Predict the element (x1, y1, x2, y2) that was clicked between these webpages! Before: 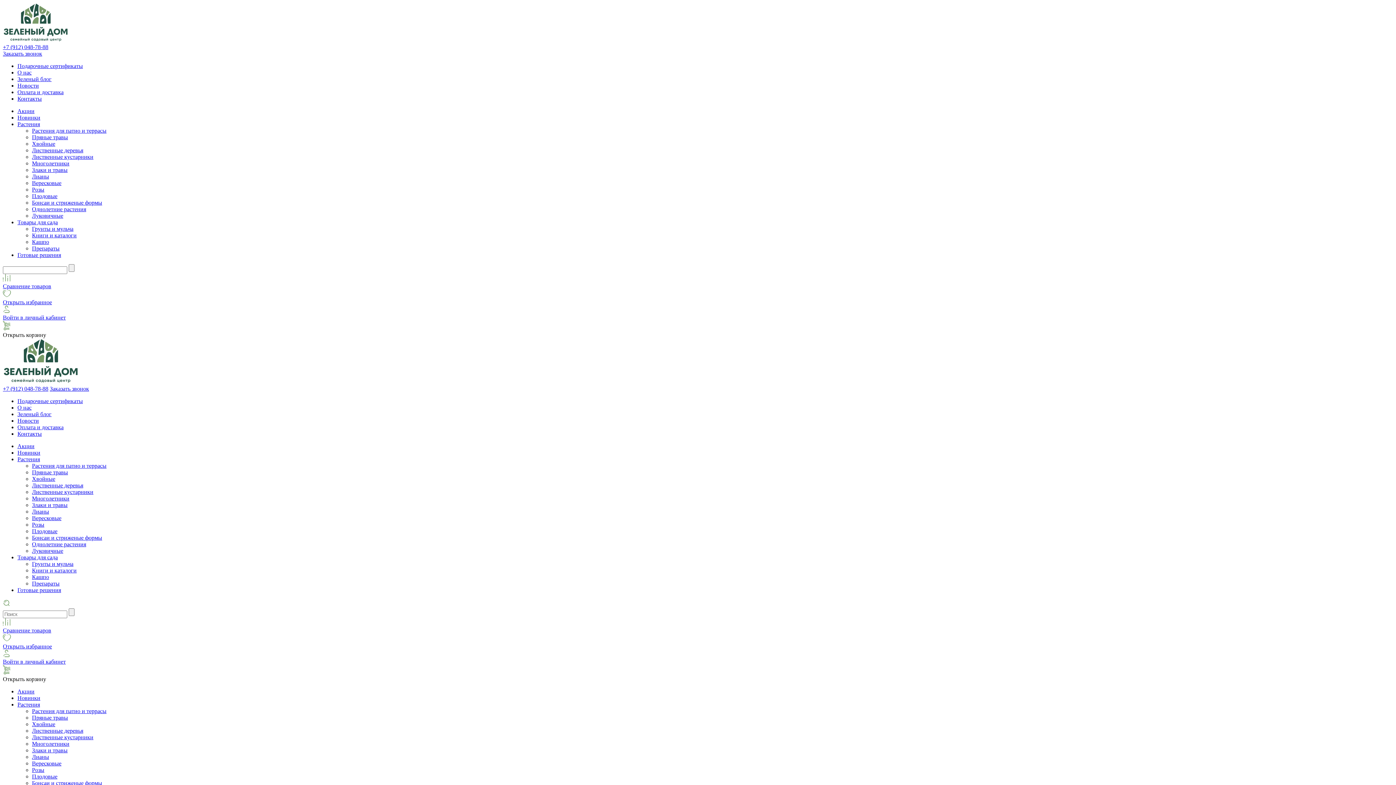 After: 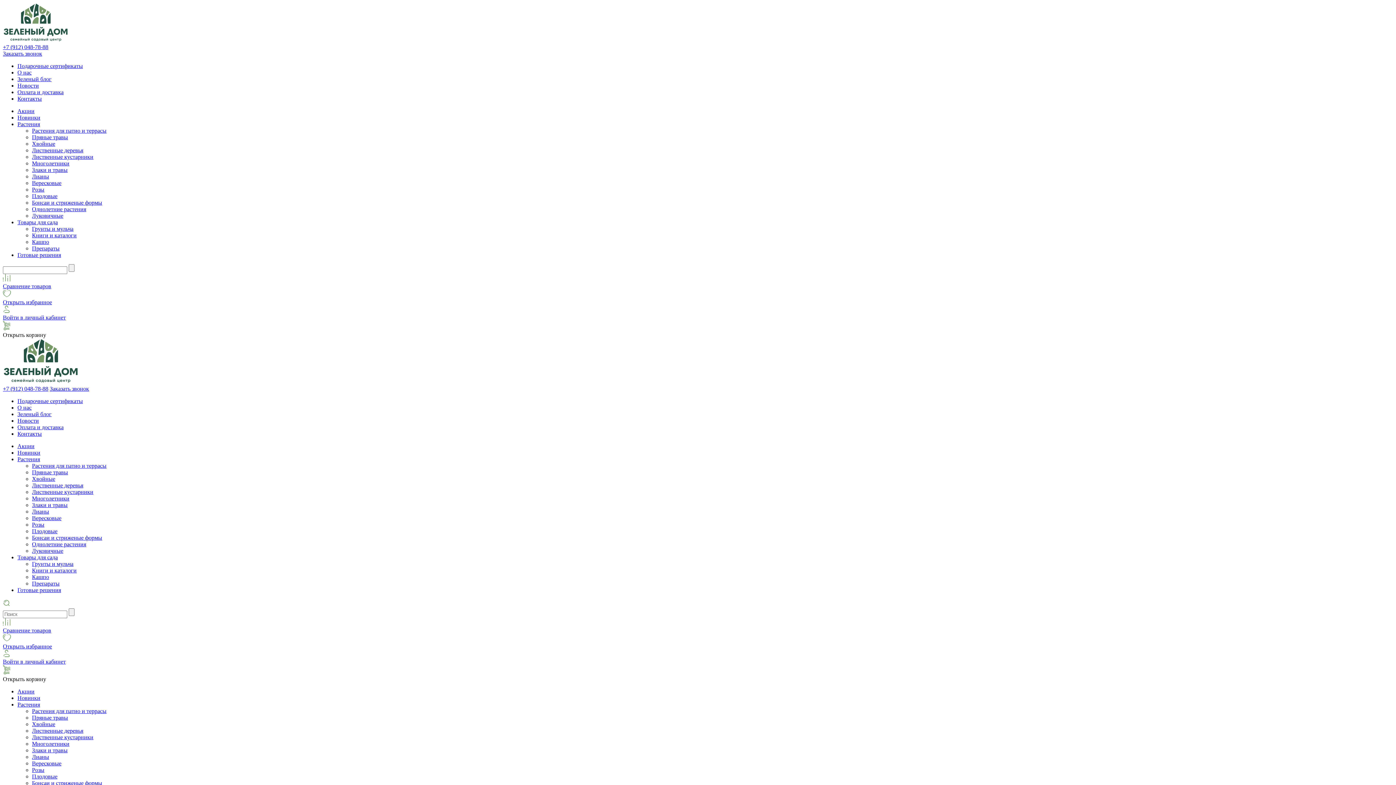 Action: label: Многолетники bbox: (32, 741, 69, 747)